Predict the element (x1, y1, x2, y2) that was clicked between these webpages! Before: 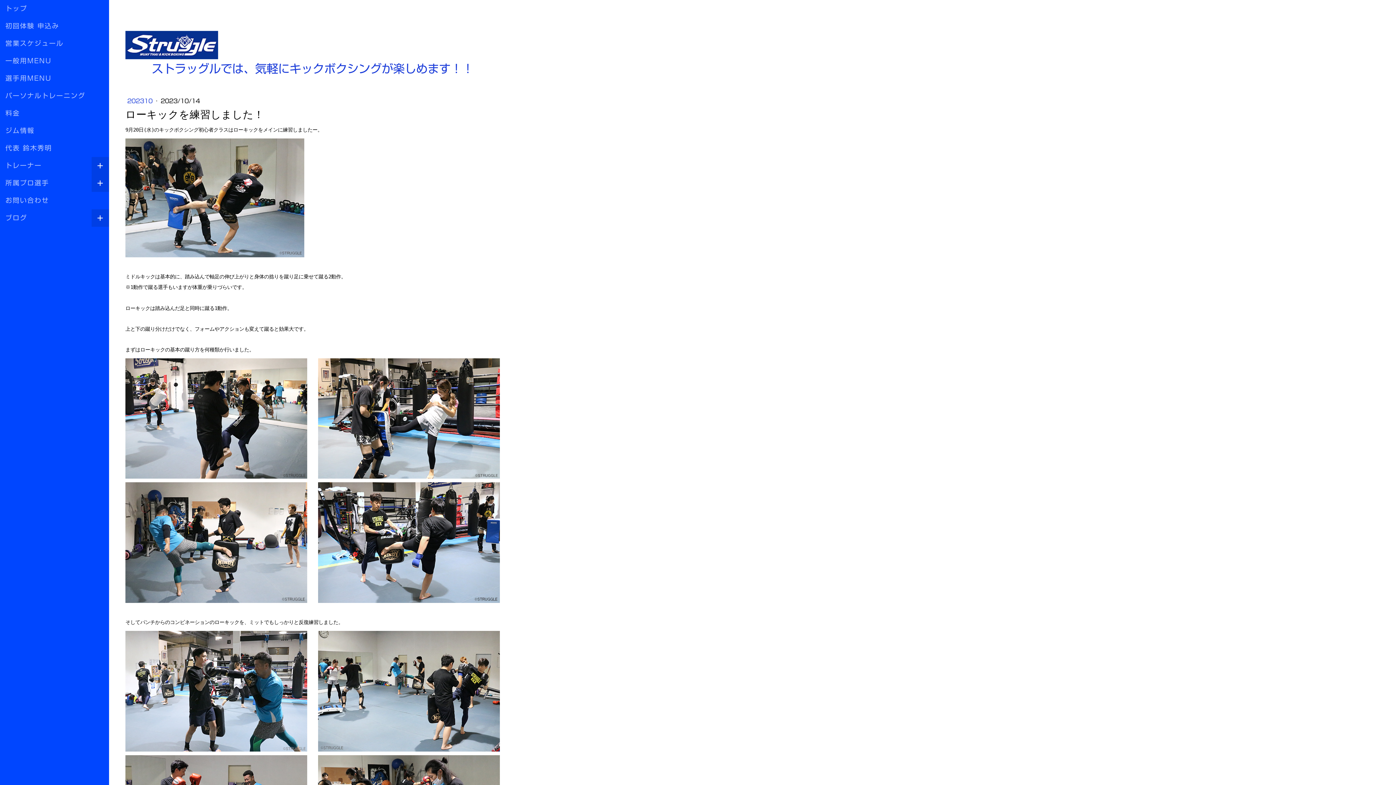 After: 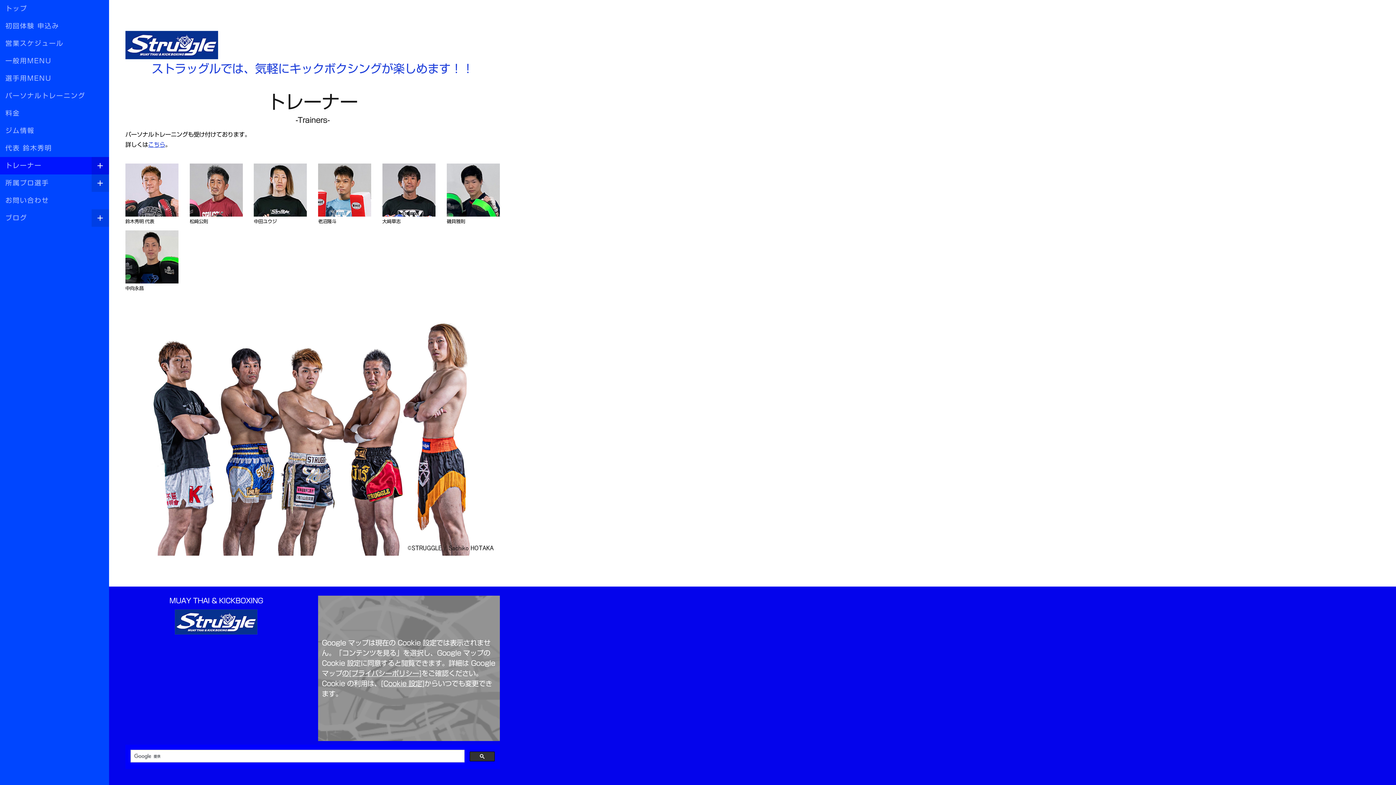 Action: bbox: (0, 157, 109, 174) label: トレーナー